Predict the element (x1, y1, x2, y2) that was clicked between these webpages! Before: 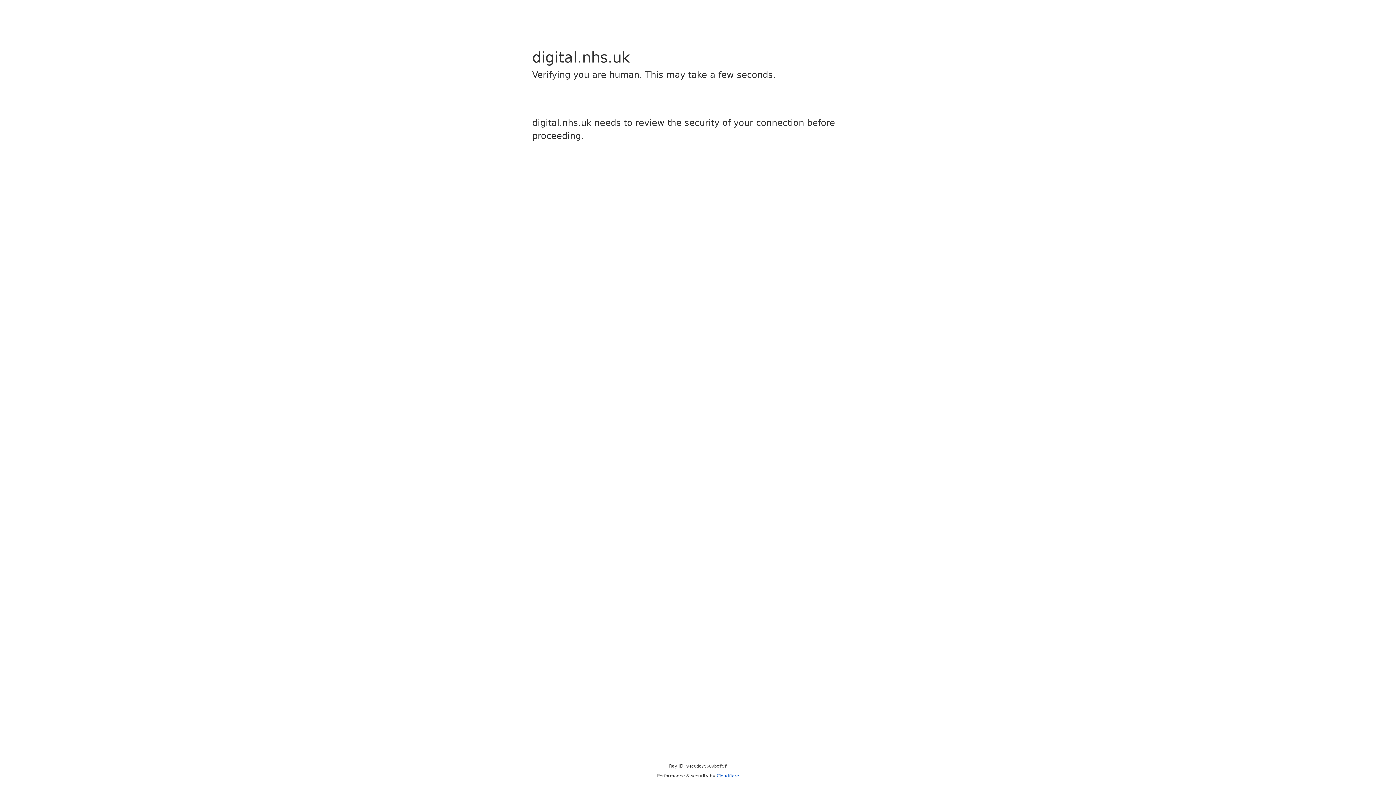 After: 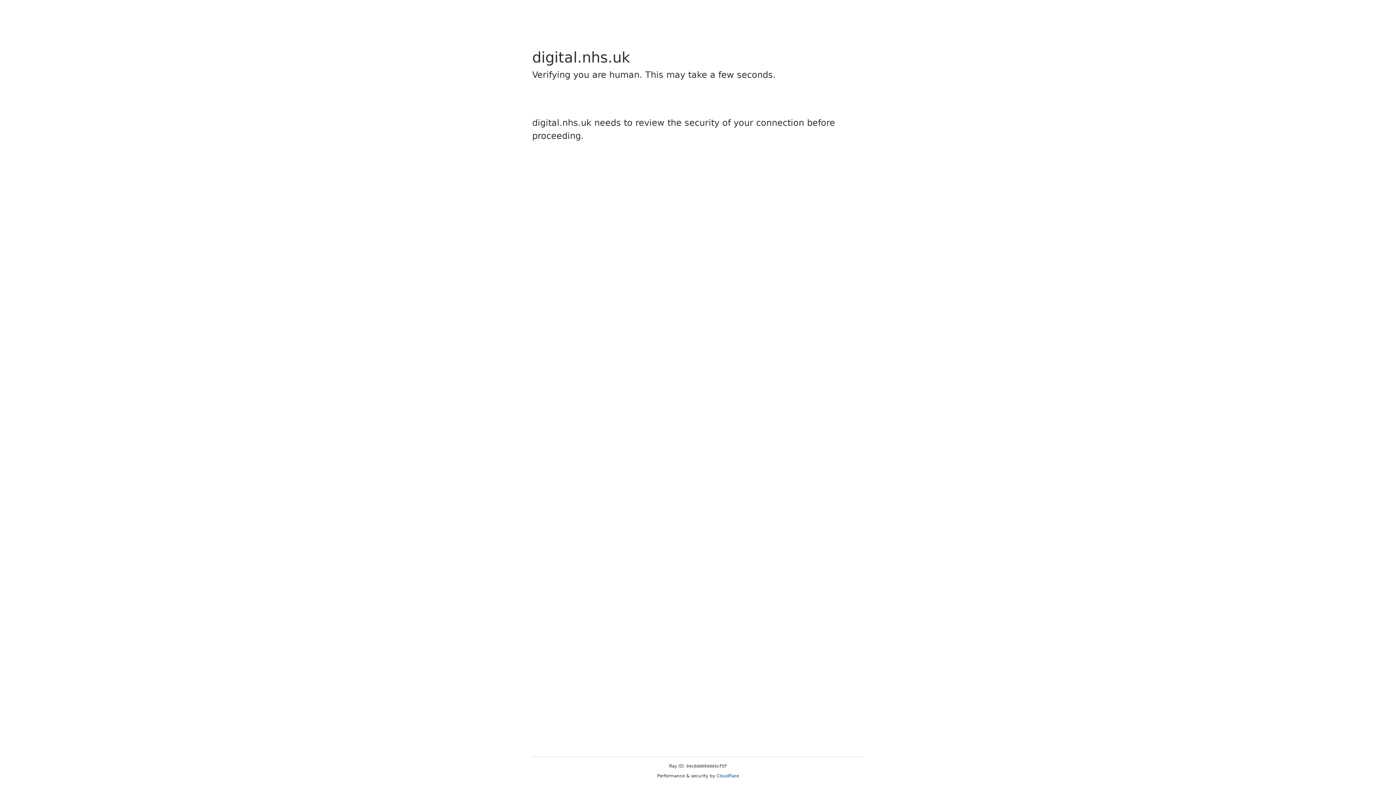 Action: bbox: (716, 773, 739, 778) label: Cloudflare